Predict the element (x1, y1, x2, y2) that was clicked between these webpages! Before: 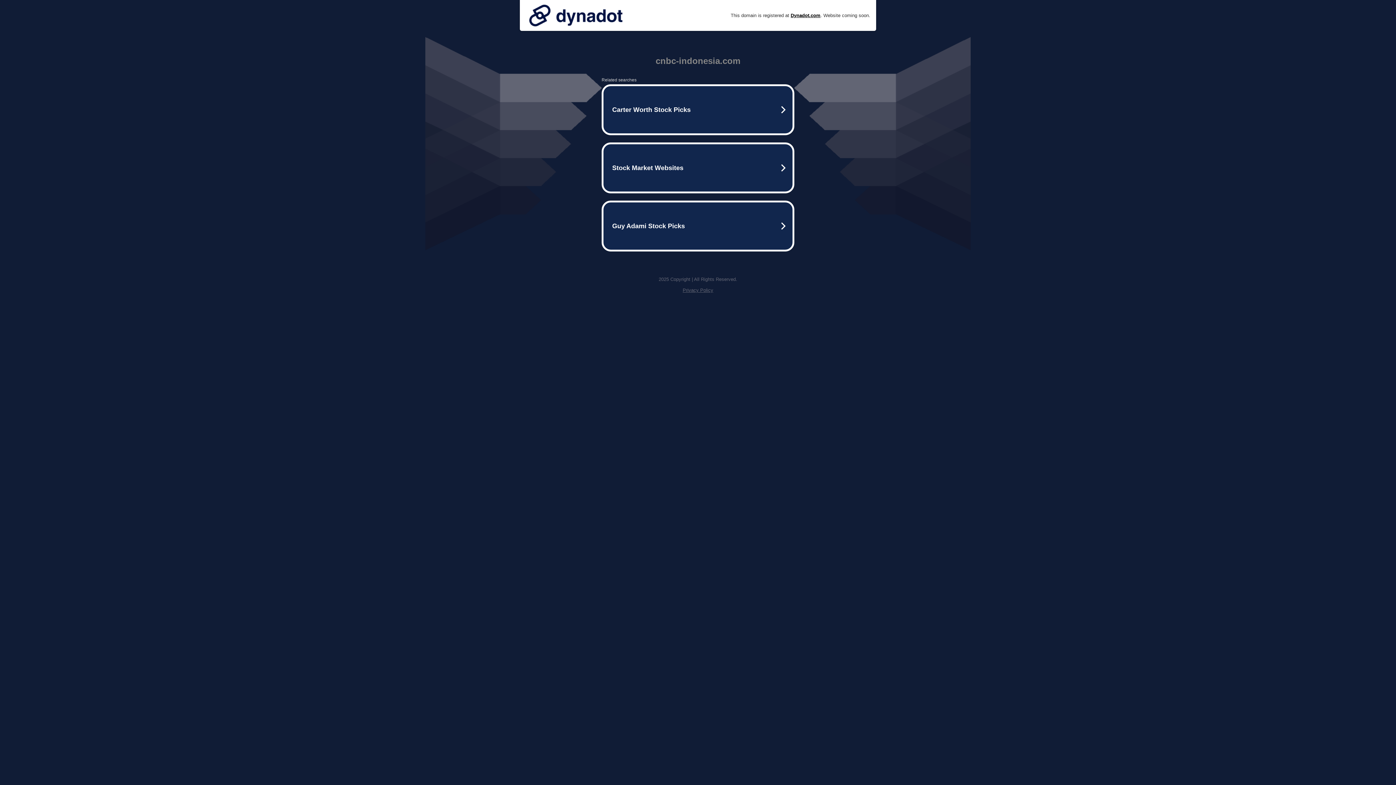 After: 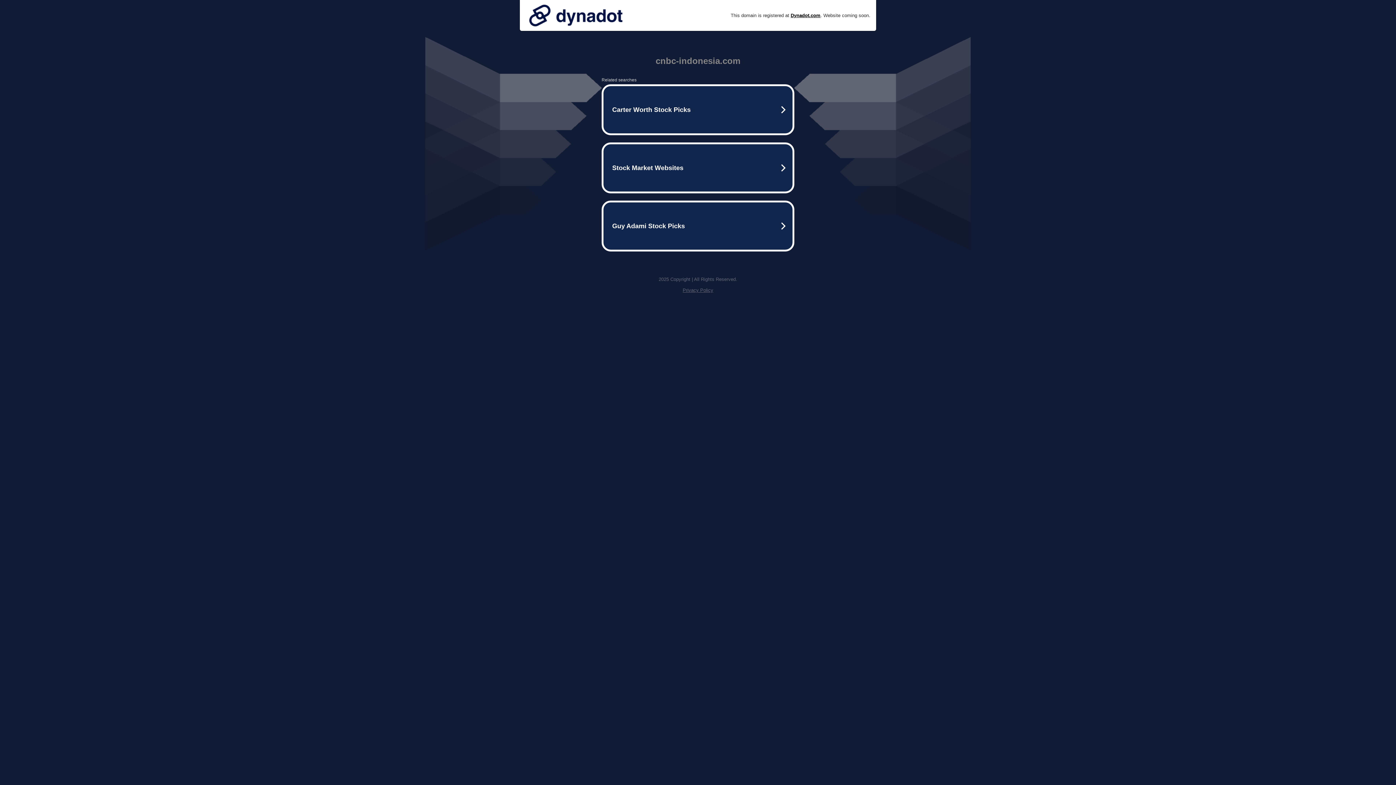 Action: bbox: (525, 0, 626, 30)